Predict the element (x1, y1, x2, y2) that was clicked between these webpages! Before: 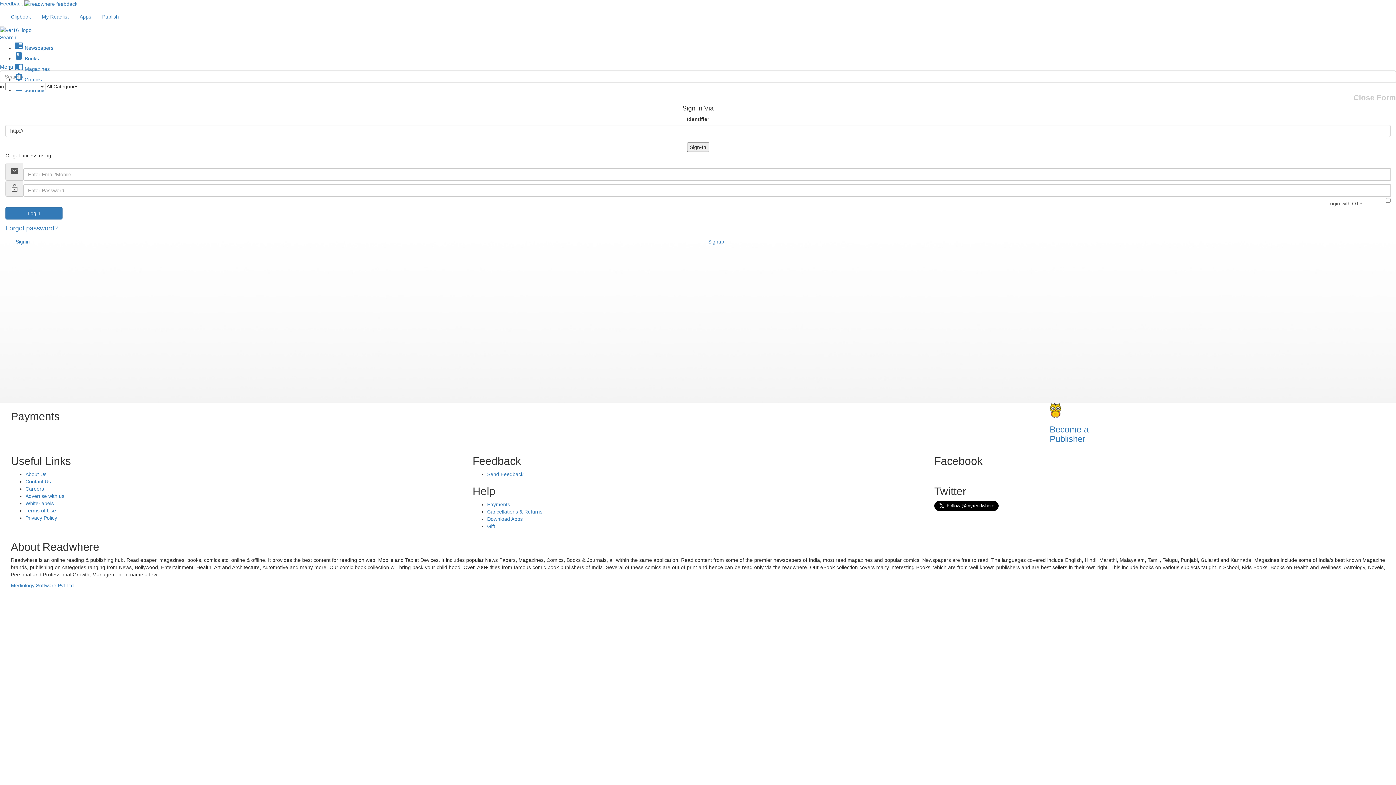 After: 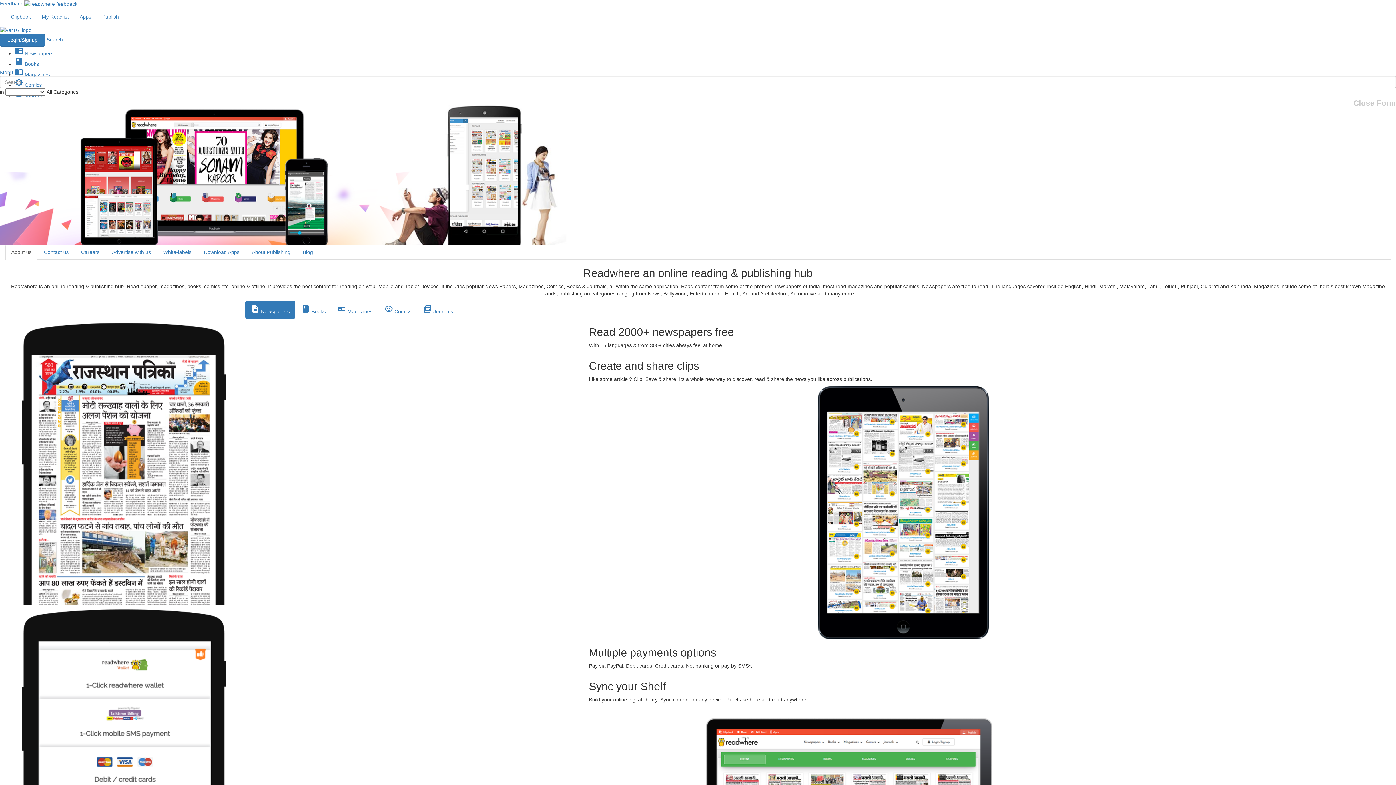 Action: bbox: (25, 471, 46, 477) label: About Us